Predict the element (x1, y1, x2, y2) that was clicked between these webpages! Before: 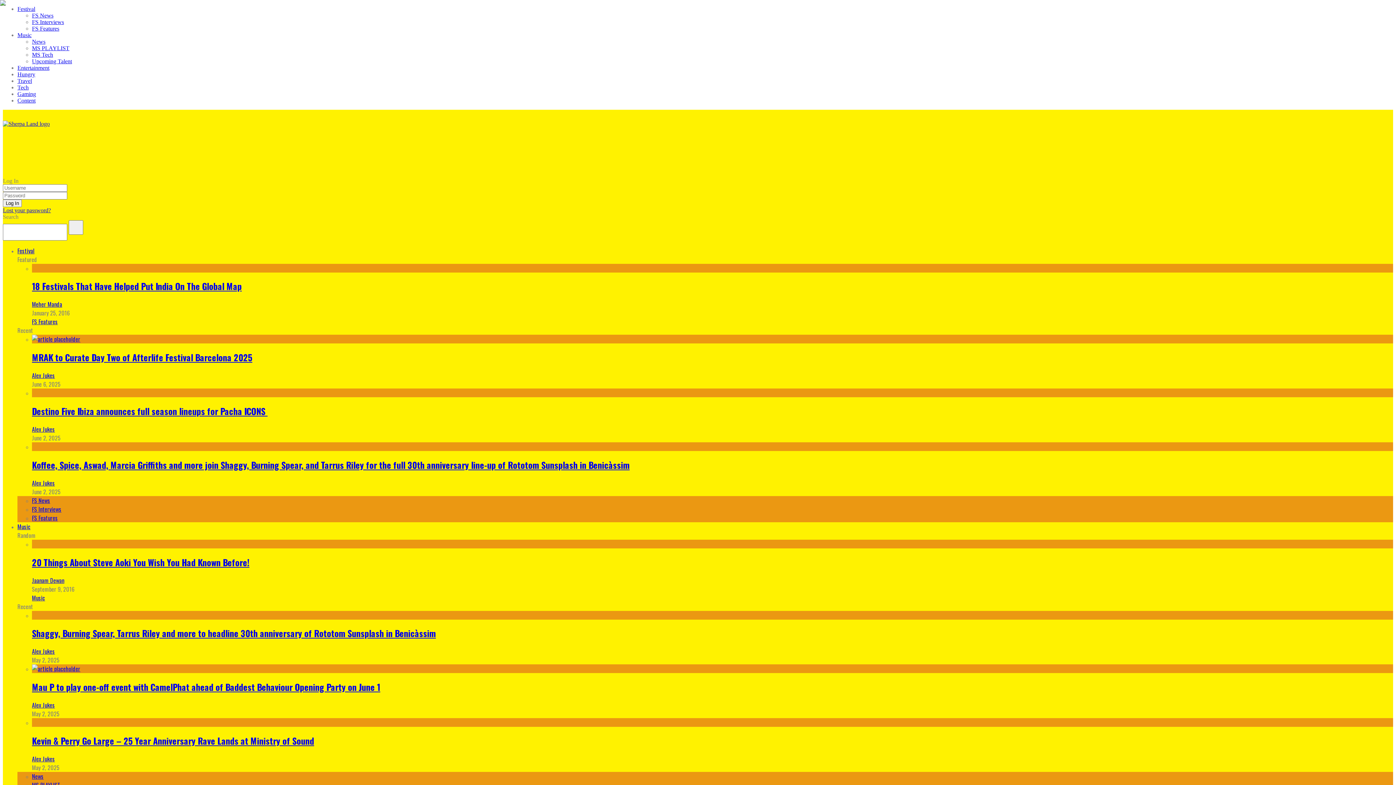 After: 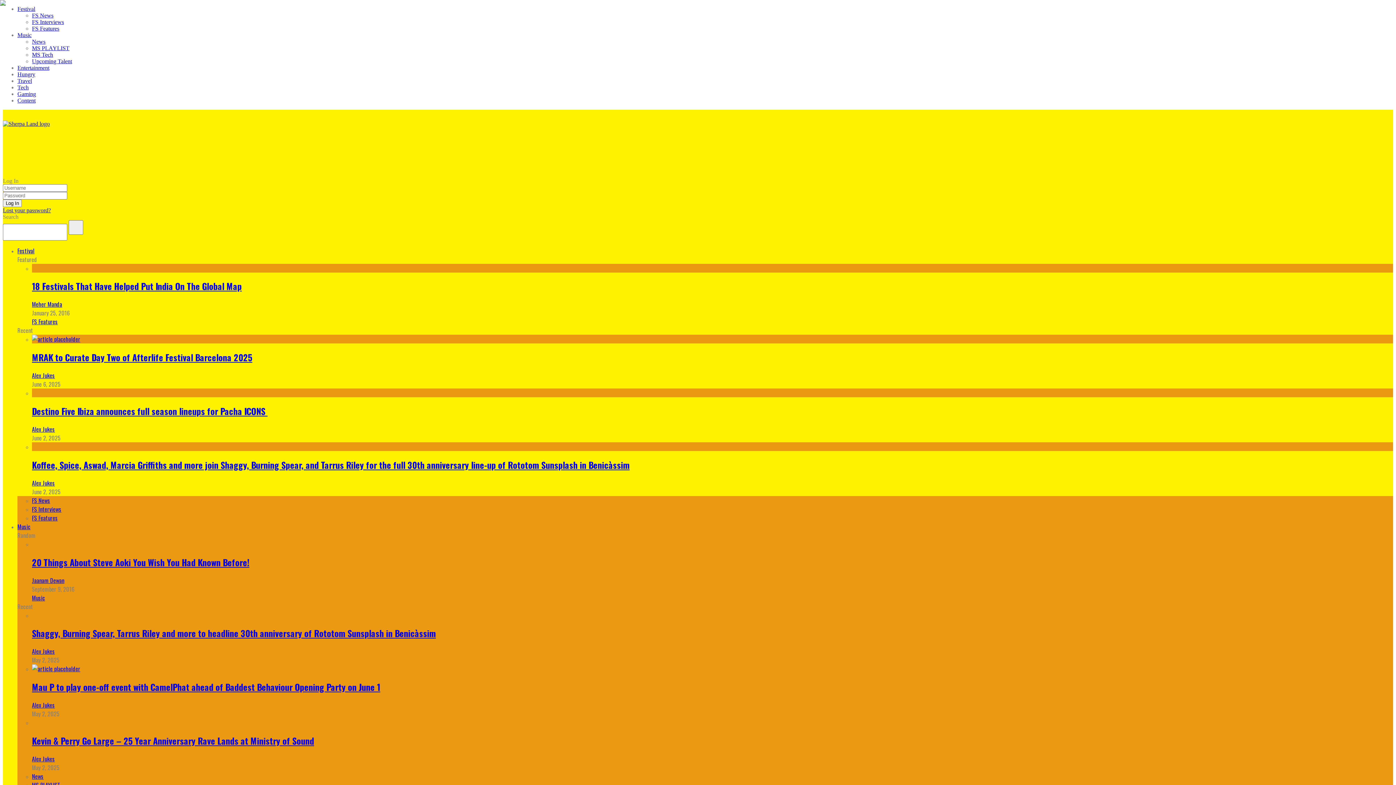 Action: bbox: (32, 51, 53, 57) label: MS Tech